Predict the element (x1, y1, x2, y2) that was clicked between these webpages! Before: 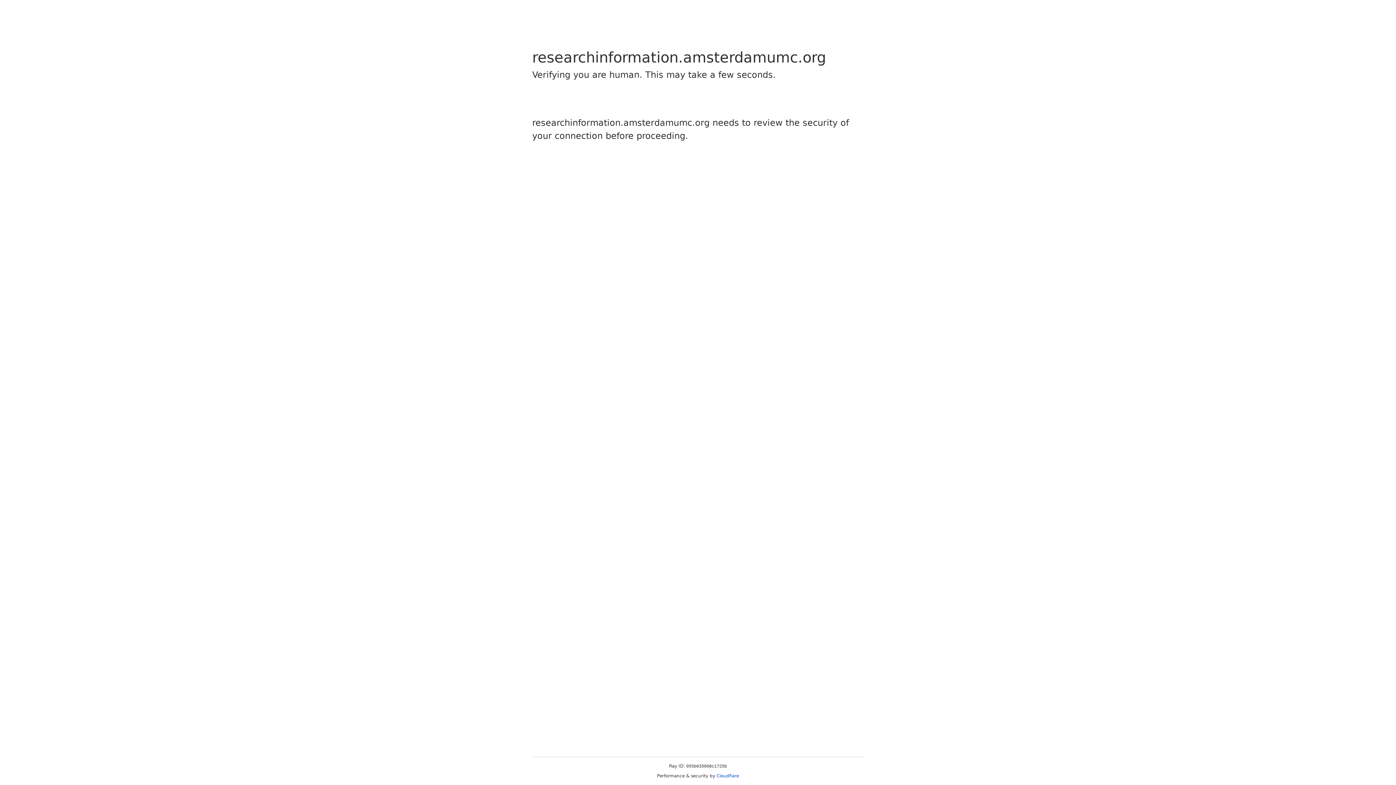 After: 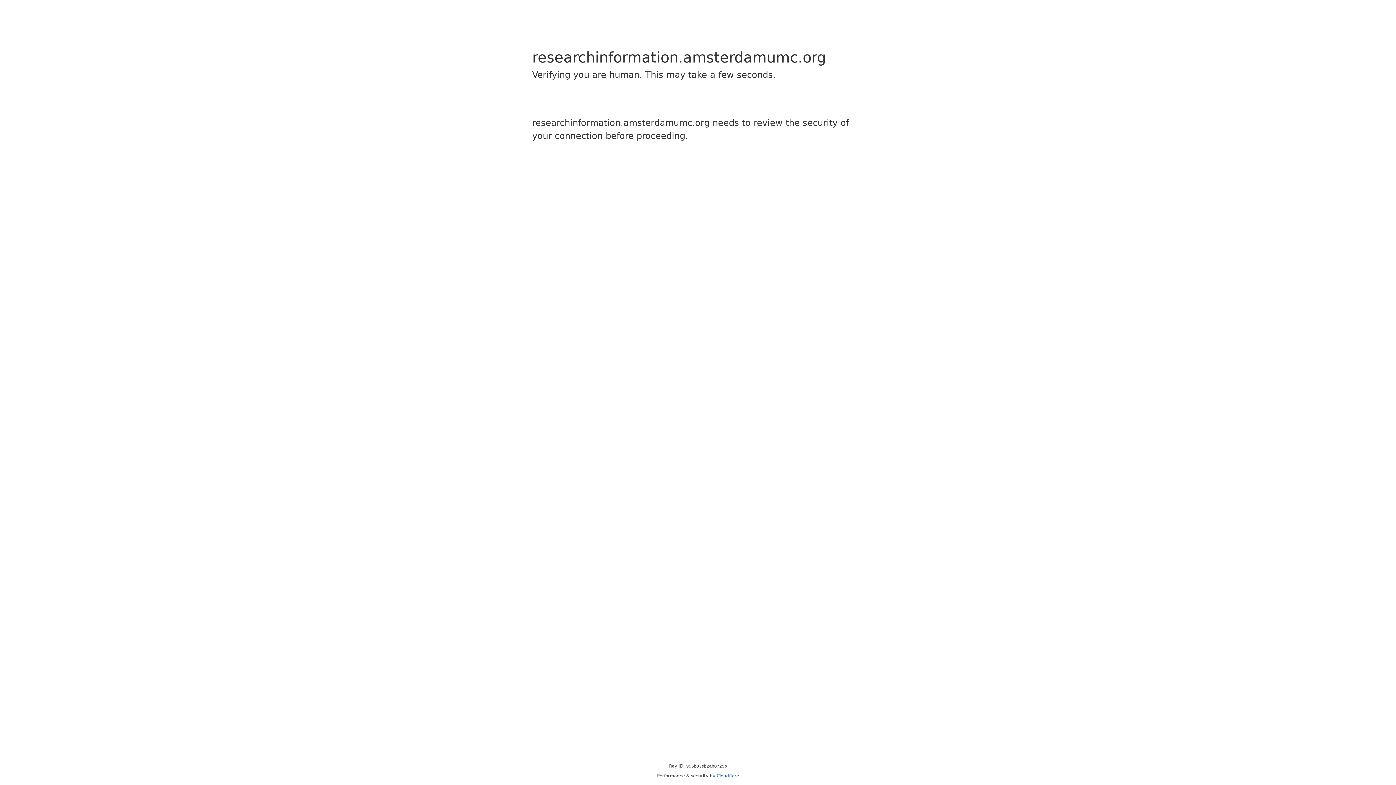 Action: bbox: (716, 773, 739, 778) label: Cloudflare